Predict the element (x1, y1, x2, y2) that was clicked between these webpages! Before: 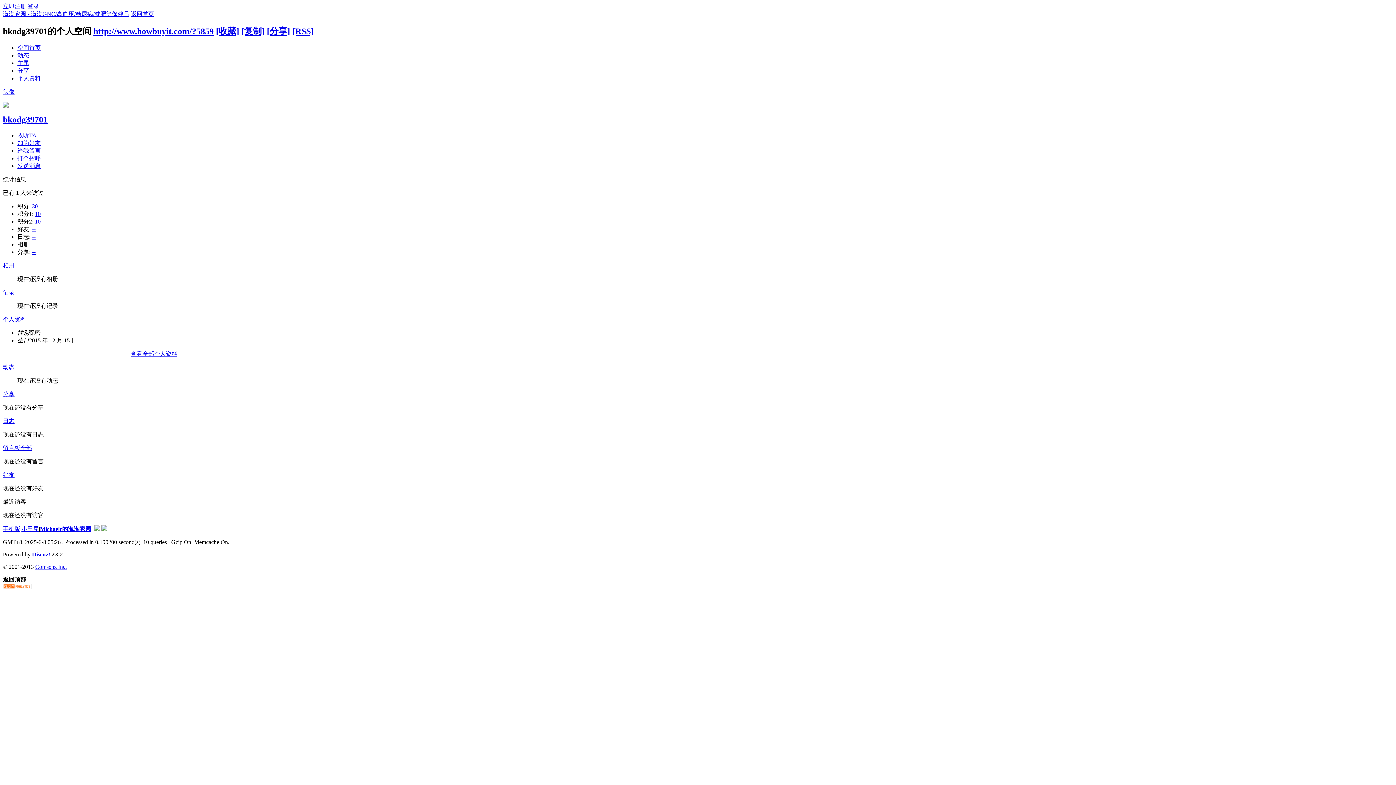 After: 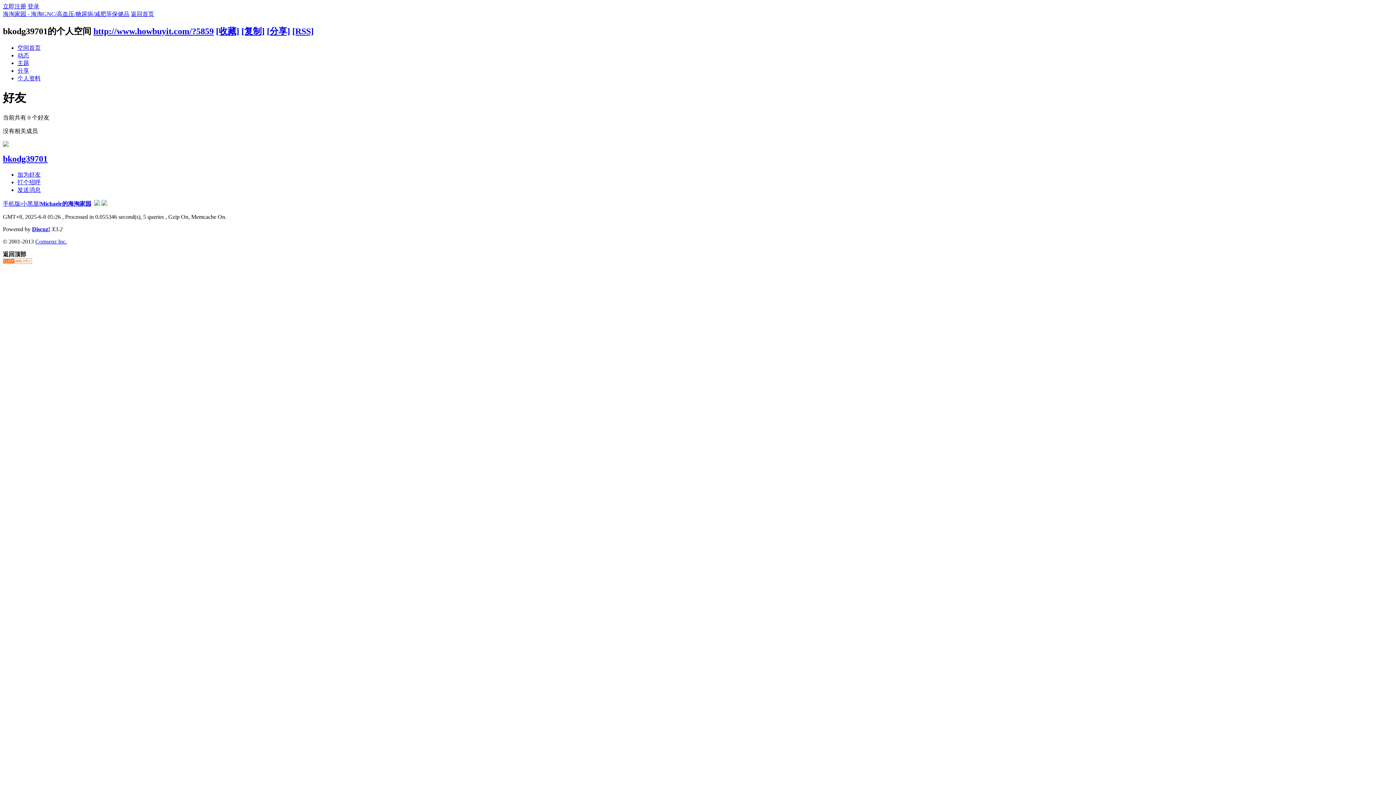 Action: label: -- bbox: (32, 226, 35, 232)